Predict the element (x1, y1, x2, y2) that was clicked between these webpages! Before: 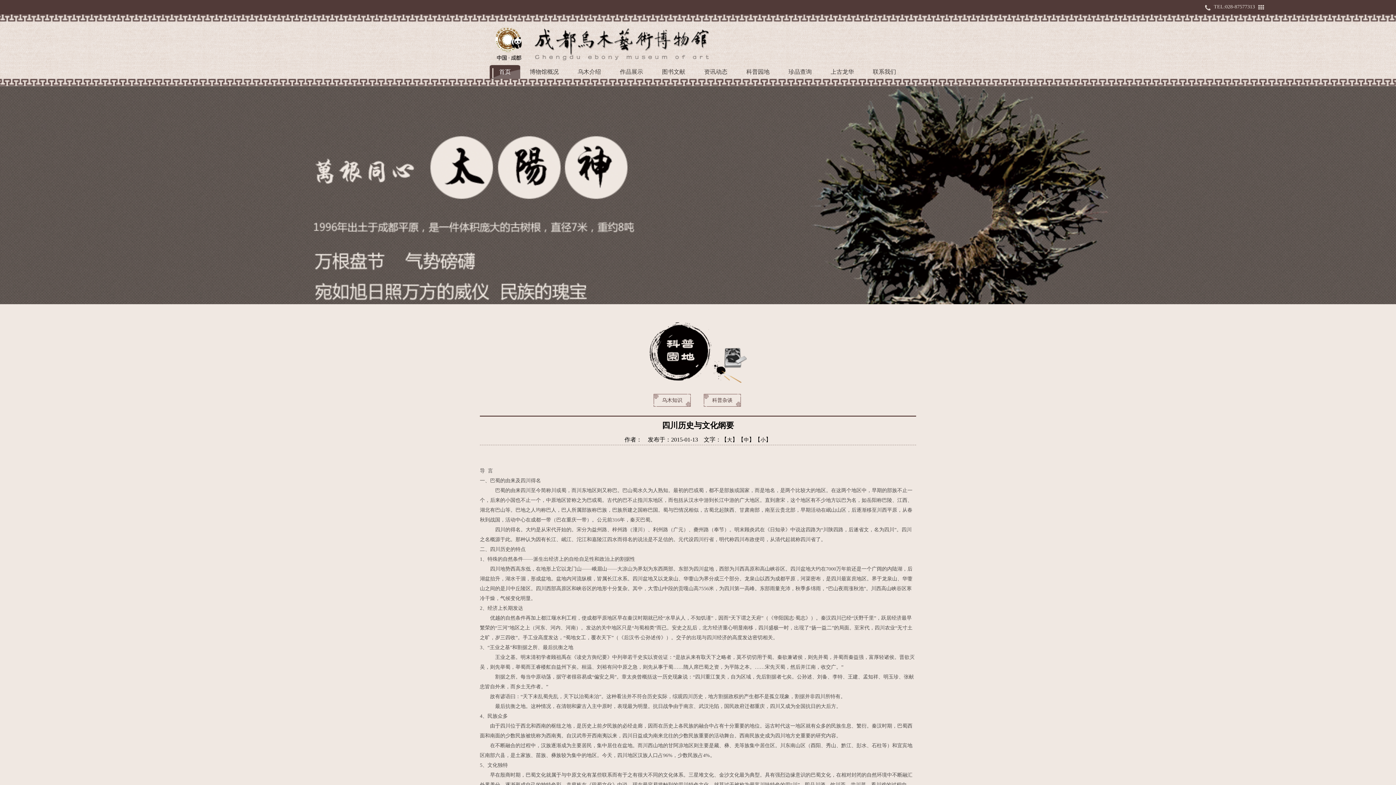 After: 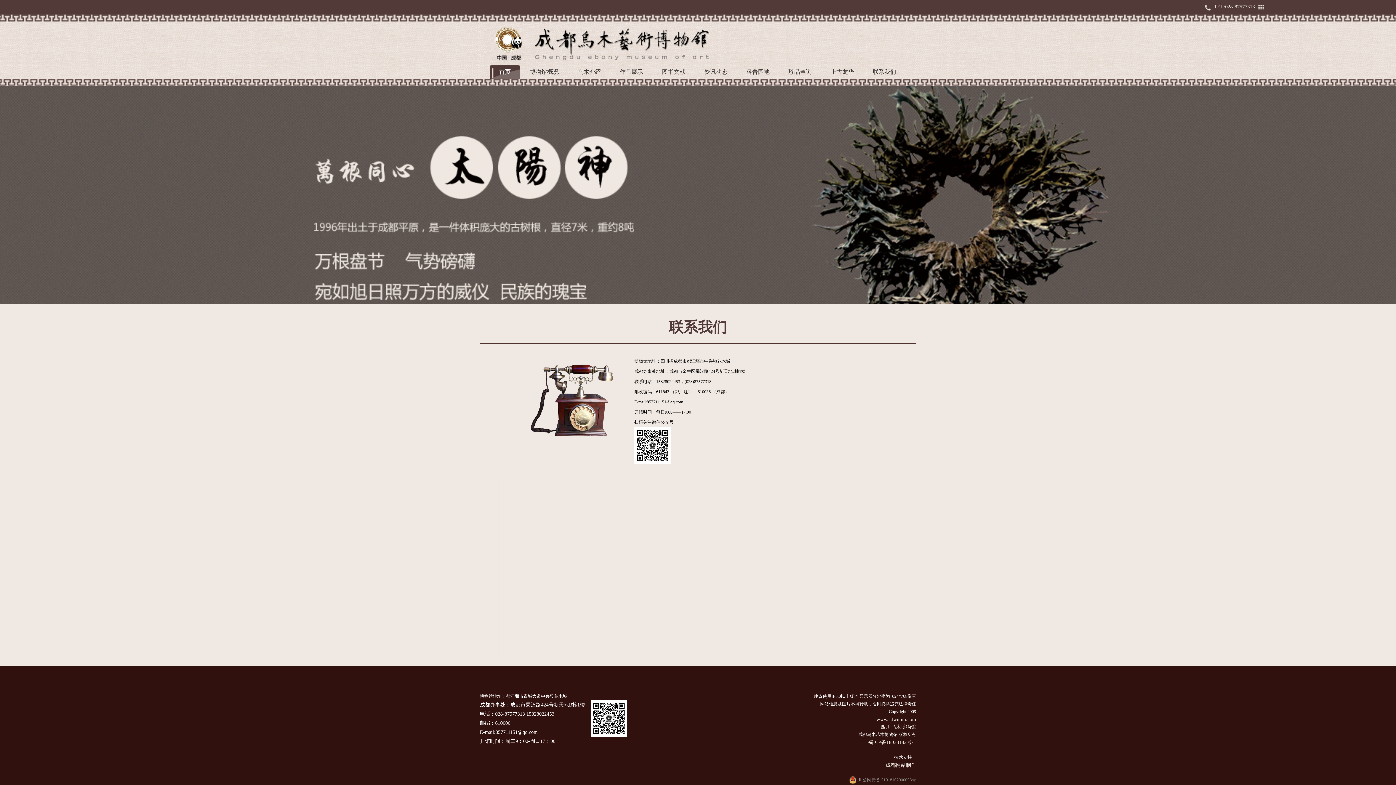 Action: label: 联系我们 bbox: (863, 65, 905, 78)